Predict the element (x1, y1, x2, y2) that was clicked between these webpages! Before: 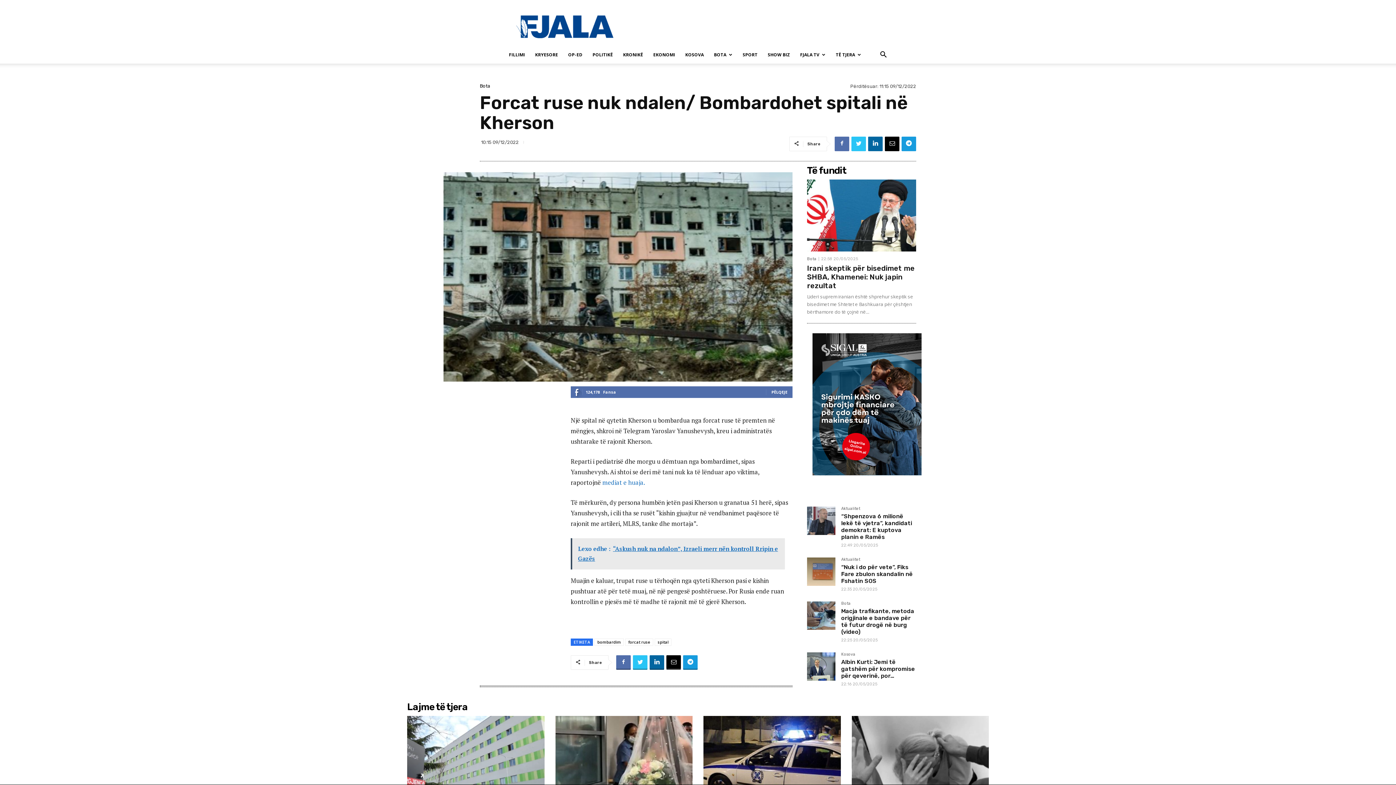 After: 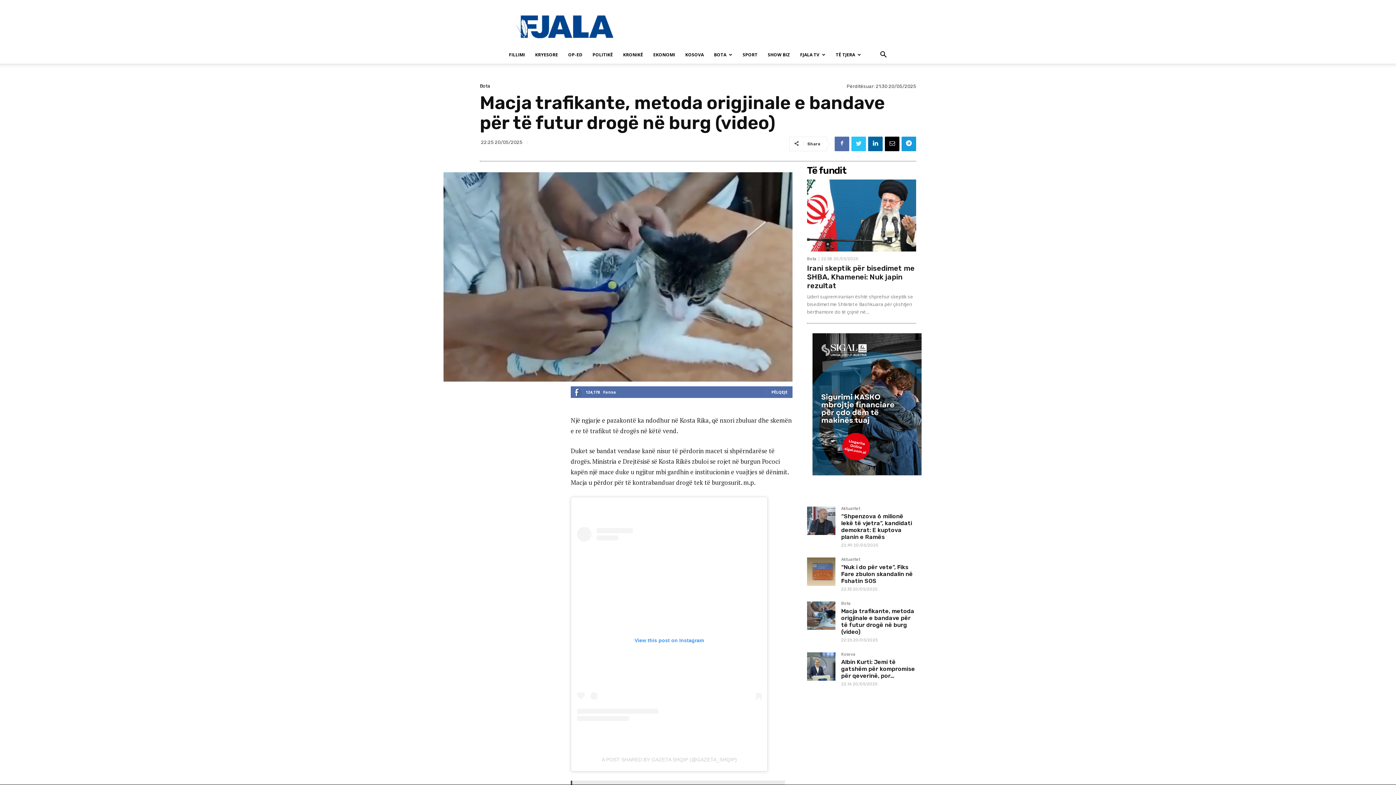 Action: bbox: (841, 608, 914, 635) label: Macja trafikante, metoda origjinale e bandave për të futur drogë në burg (video)